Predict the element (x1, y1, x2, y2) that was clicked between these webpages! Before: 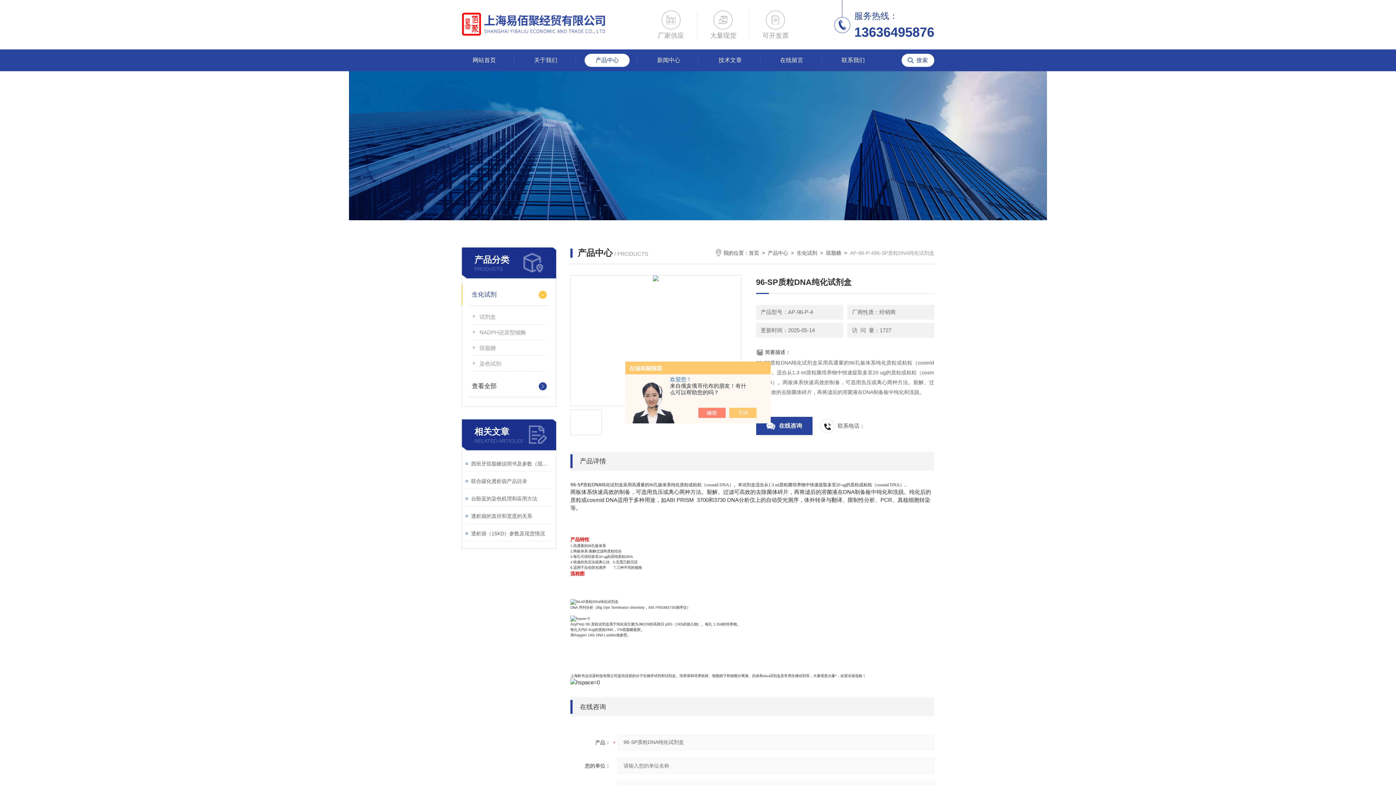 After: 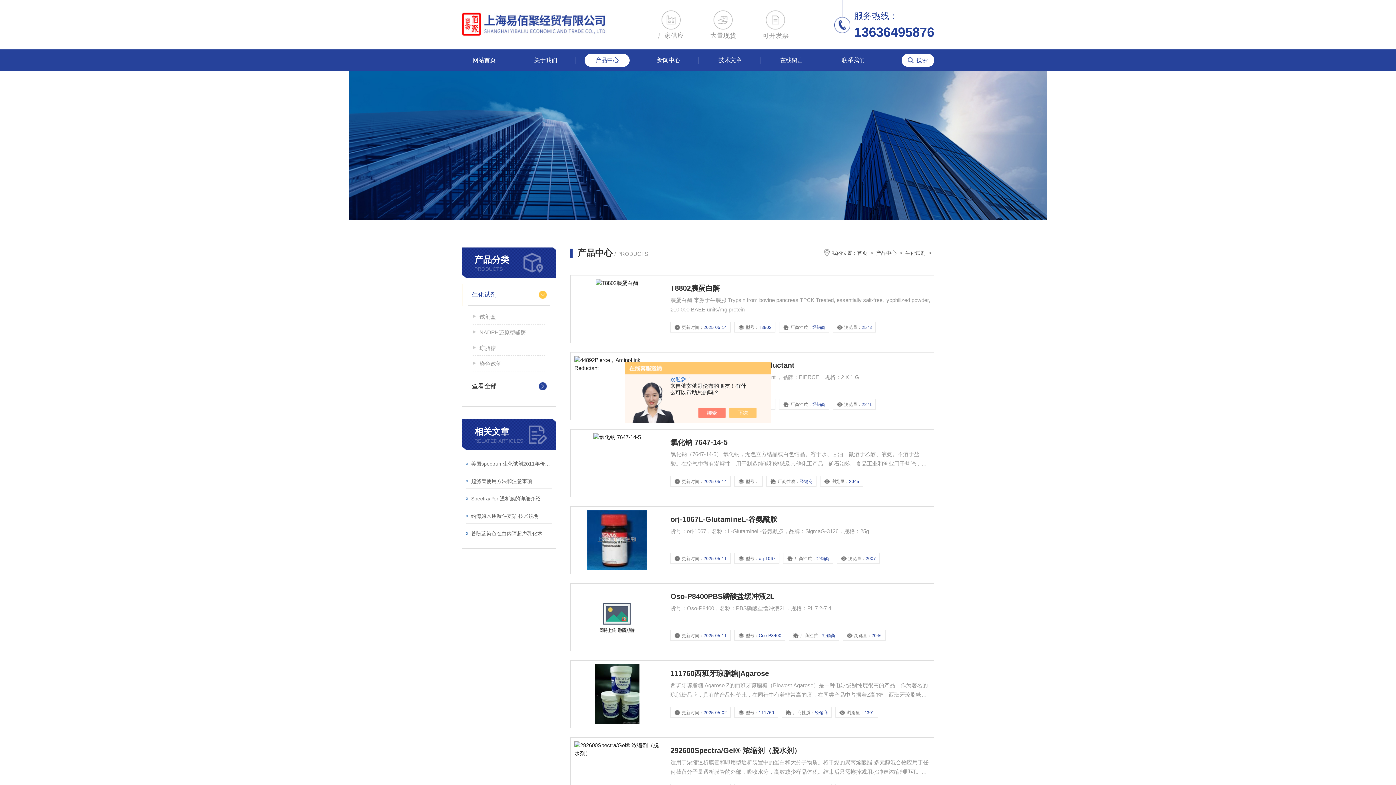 Action: bbox: (472, 284, 546, 305) label: 生化试剂